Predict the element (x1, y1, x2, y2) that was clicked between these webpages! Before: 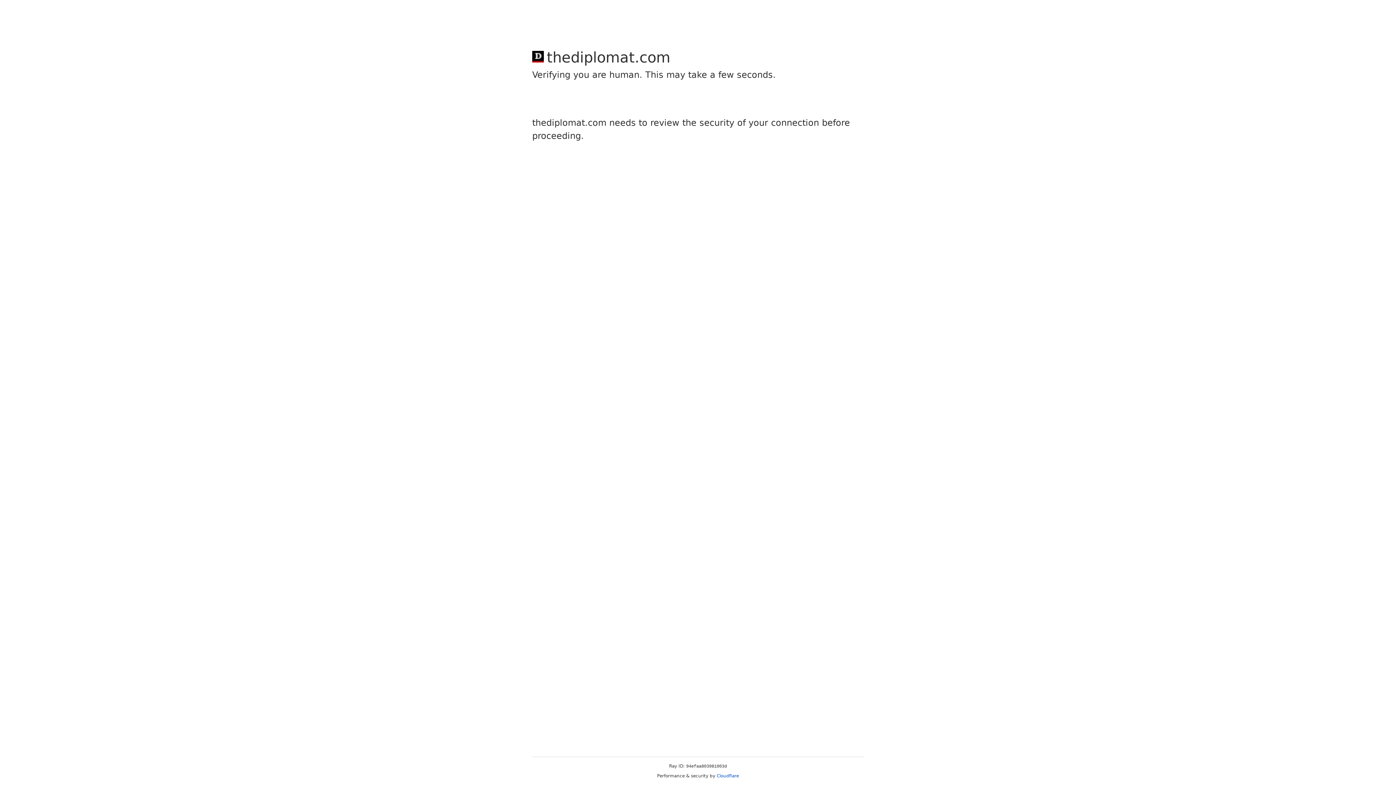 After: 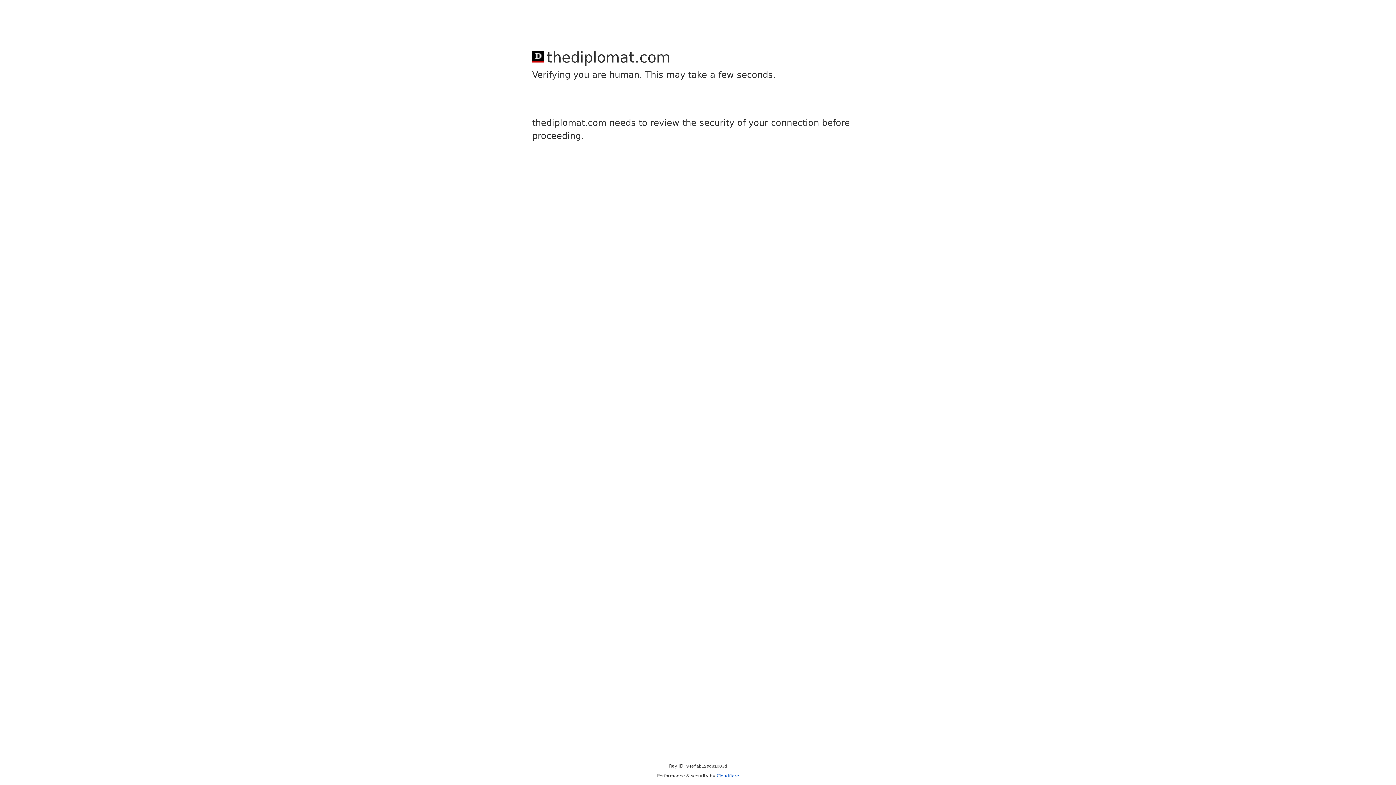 Action: bbox: (716, 773, 739, 778) label: Cloudflare